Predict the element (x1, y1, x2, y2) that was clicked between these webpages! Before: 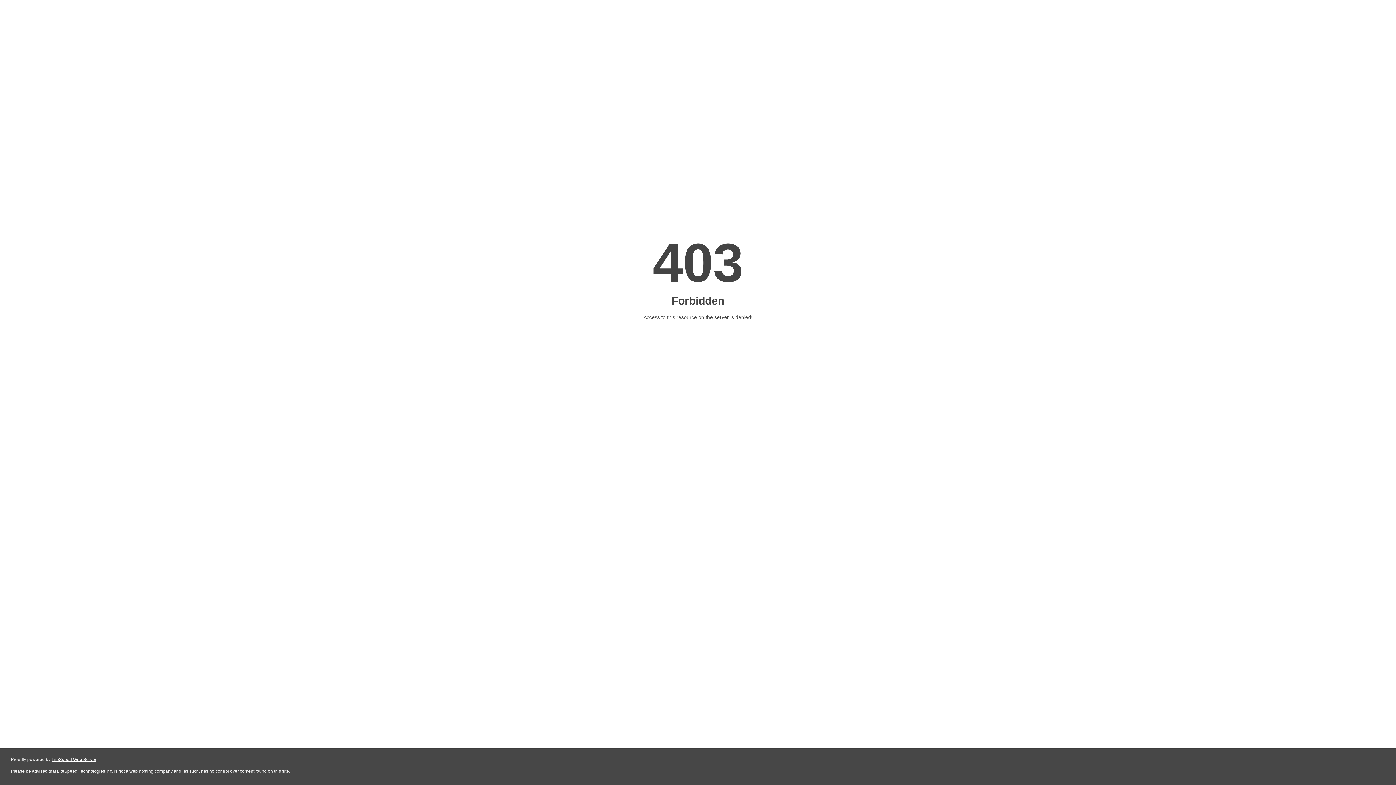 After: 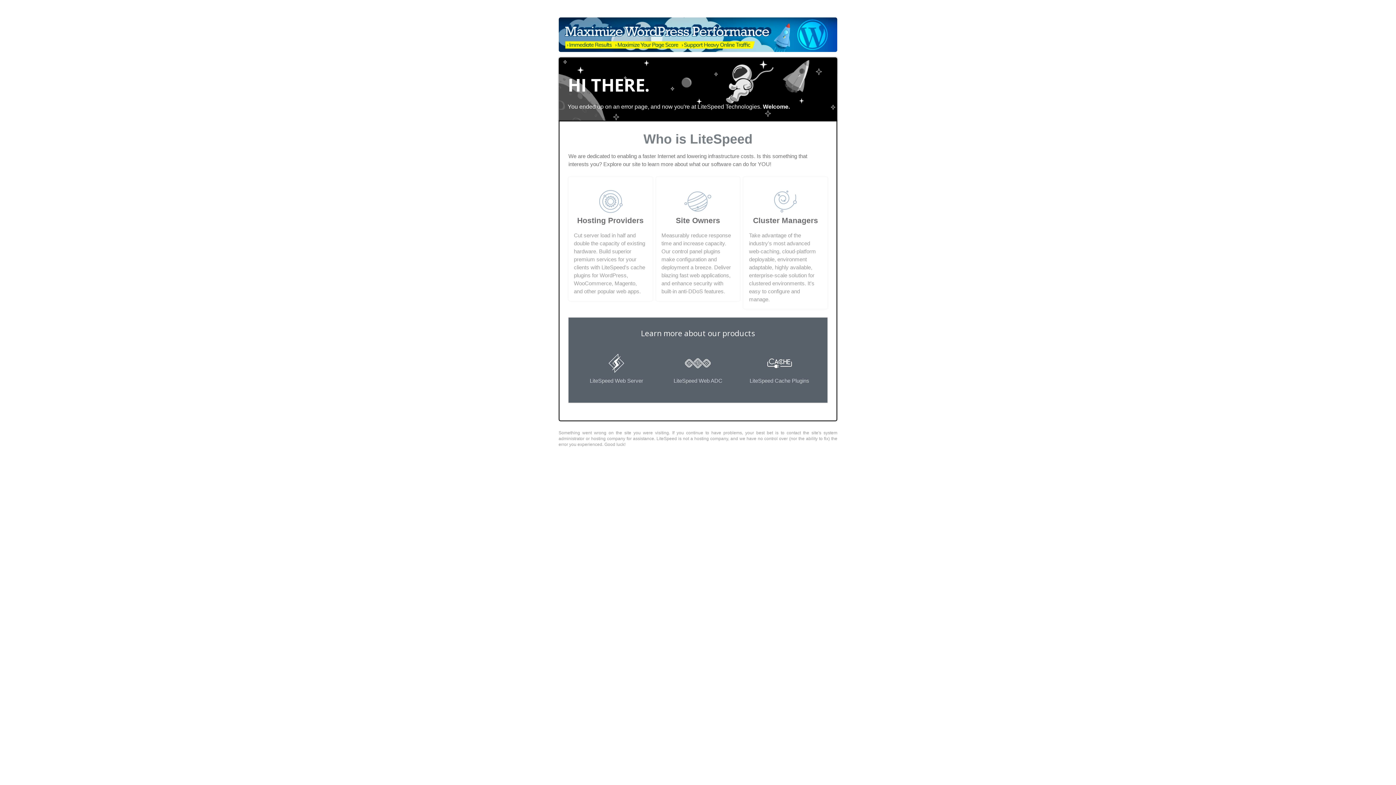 Action: bbox: (51, 757, 96, 762) label: LiteSpeed Web Server